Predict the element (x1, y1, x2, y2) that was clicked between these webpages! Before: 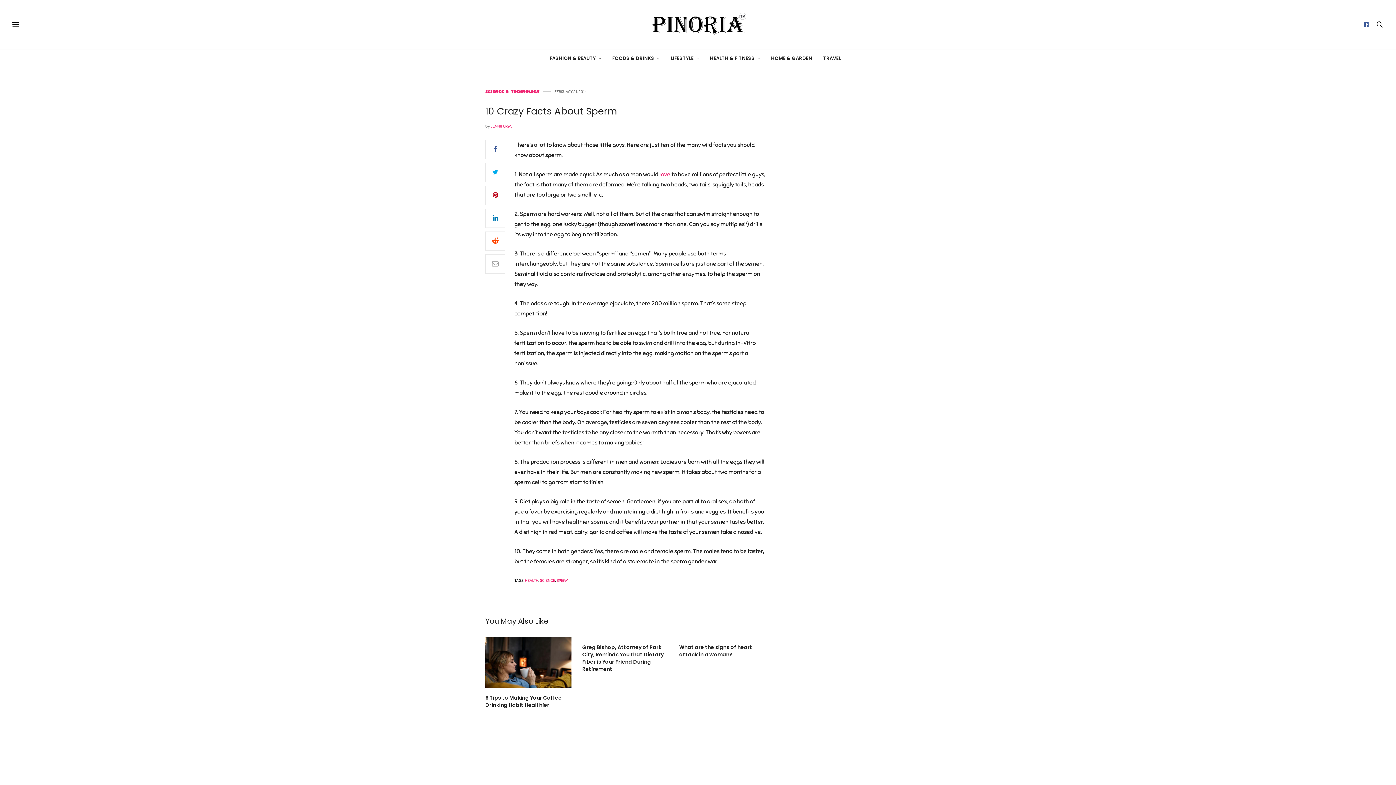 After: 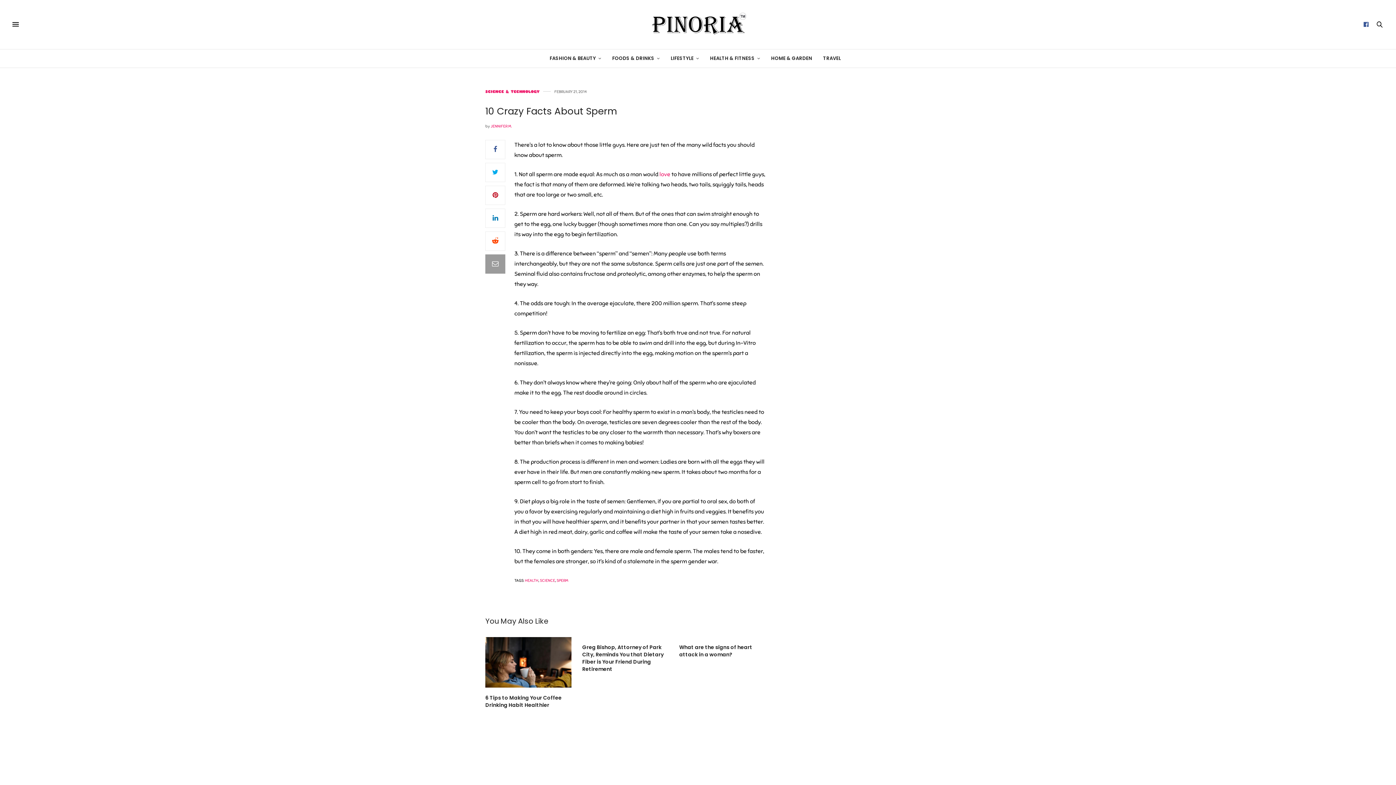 Action: bbox: (485, 254, 505, 273)